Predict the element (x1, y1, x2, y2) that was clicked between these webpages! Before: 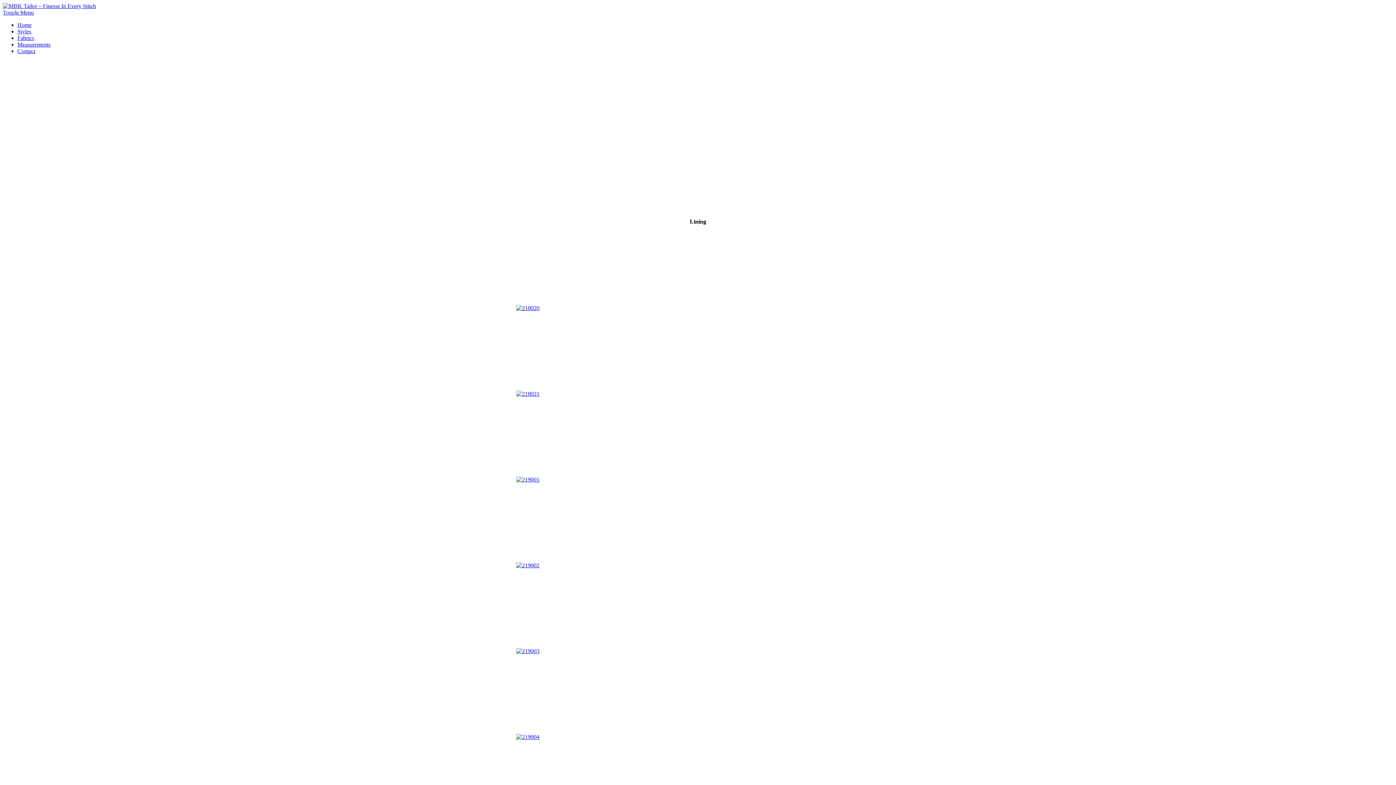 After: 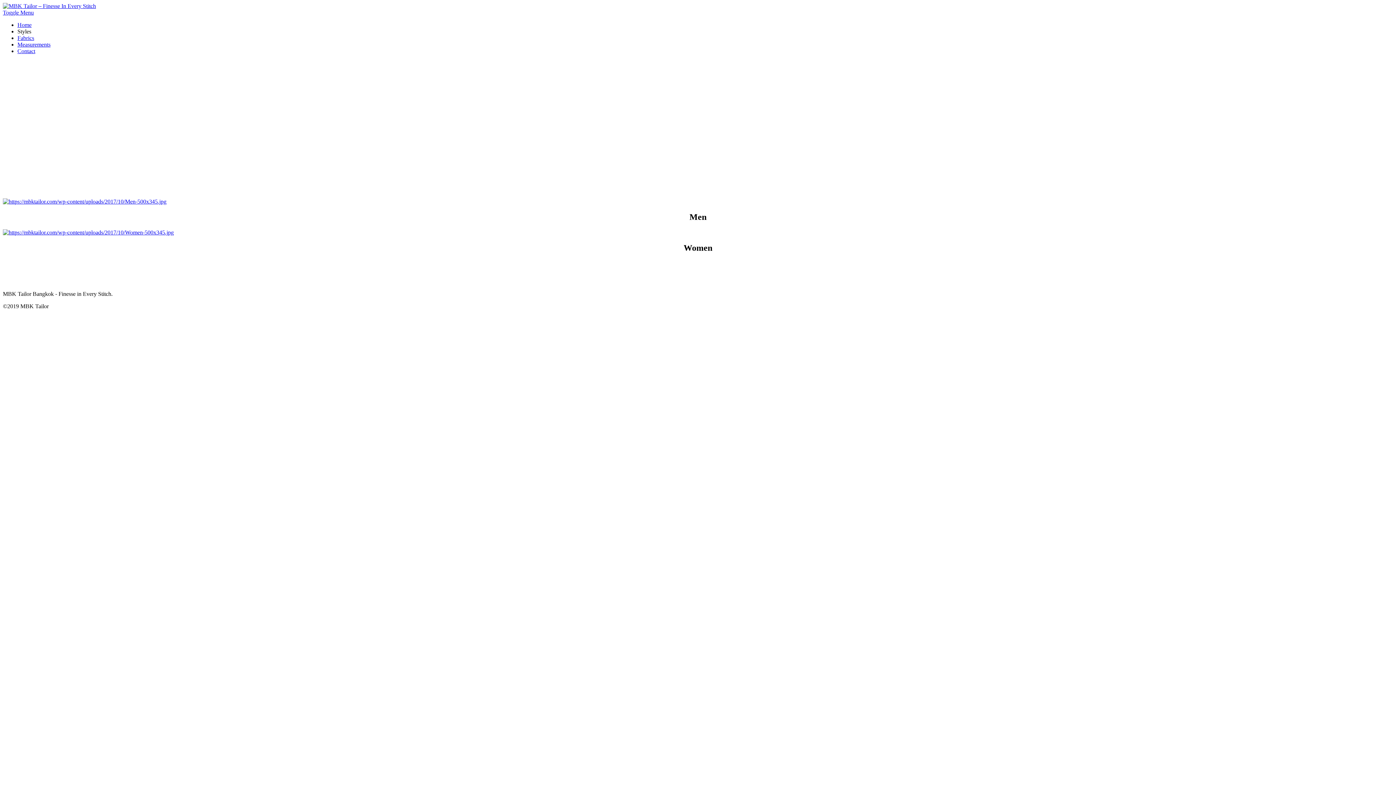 Action: label: Styles bbox: (17, 28, 31, 34)